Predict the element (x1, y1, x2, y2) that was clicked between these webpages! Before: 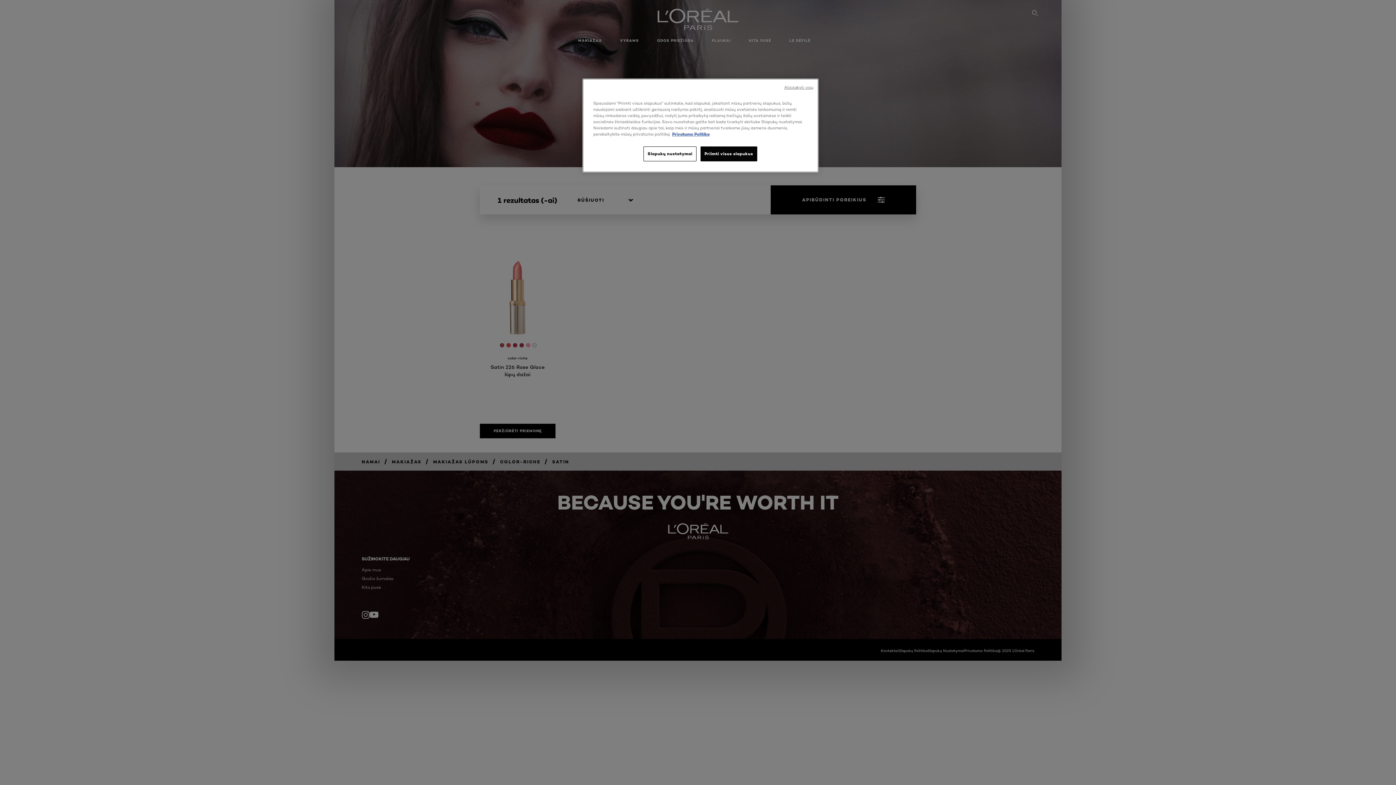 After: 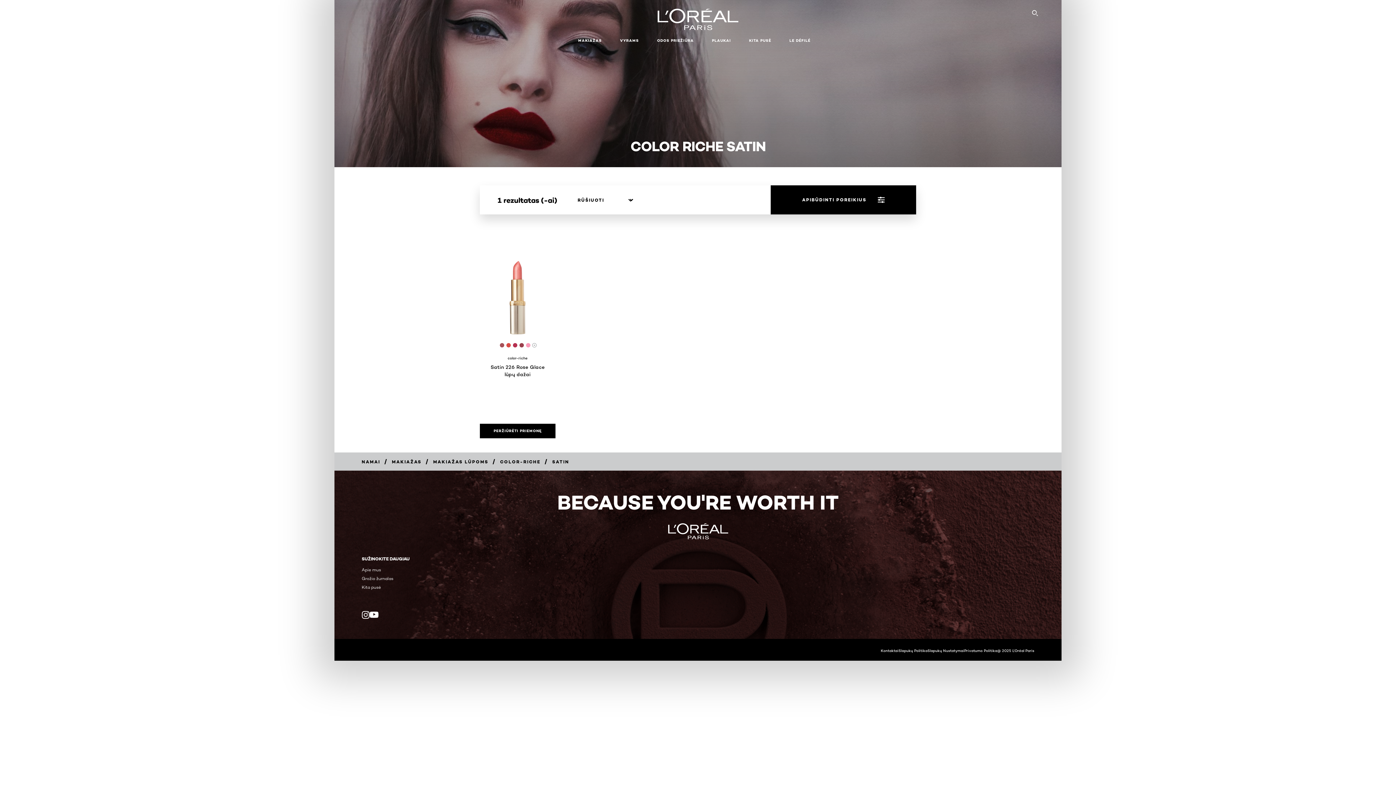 Action: label: Priimti visus slapukus bbox: (700, 146, 757, 161)